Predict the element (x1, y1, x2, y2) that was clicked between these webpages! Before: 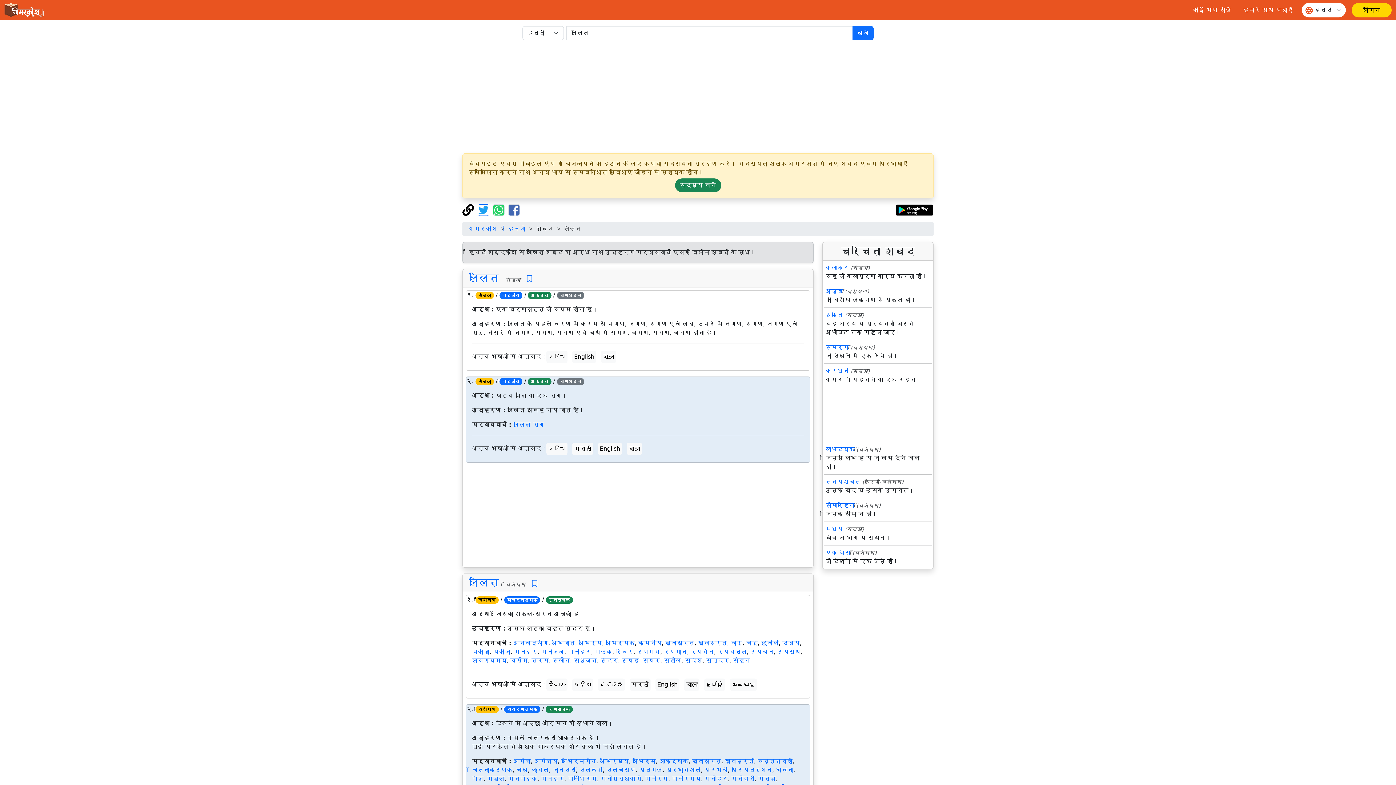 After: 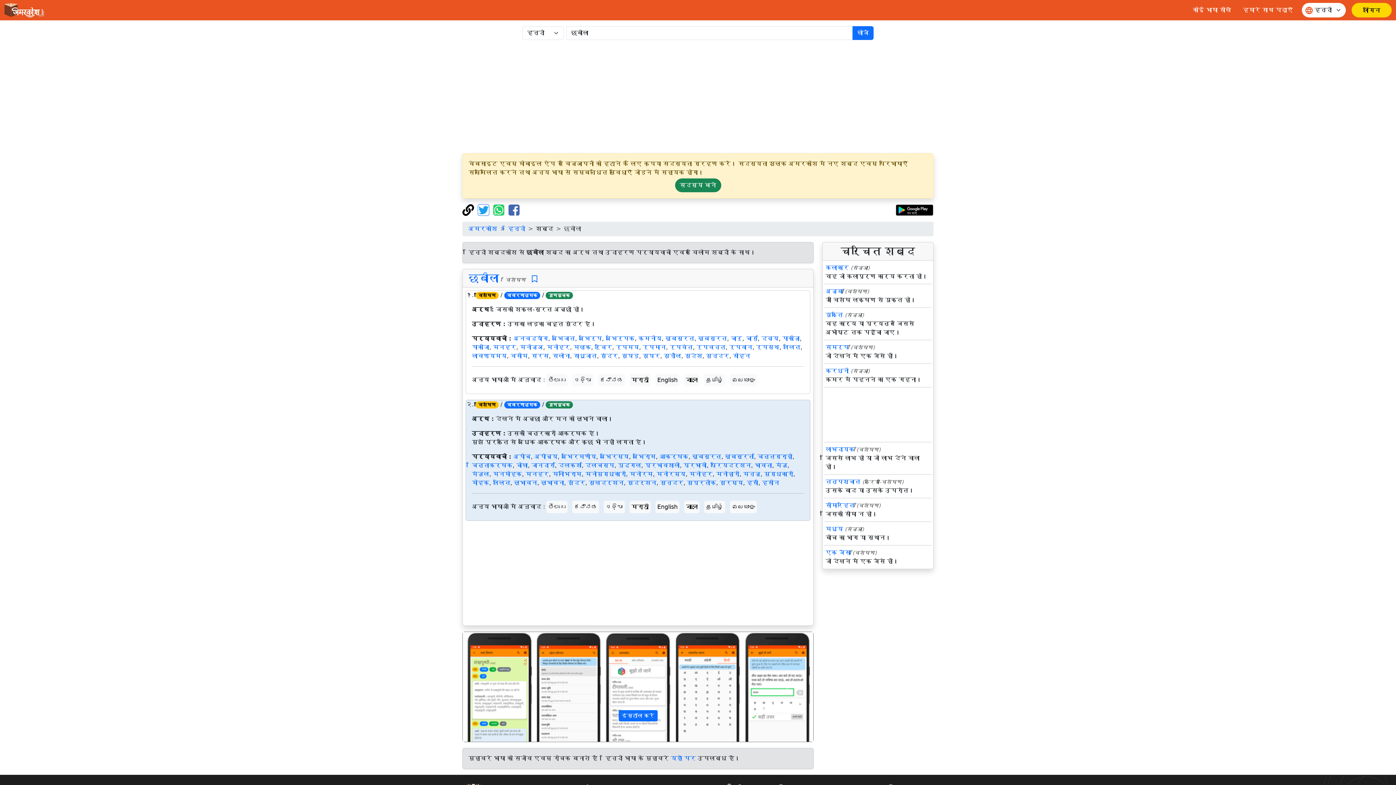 Action: label: छबीला bbox: (531, 766, 549, 773)